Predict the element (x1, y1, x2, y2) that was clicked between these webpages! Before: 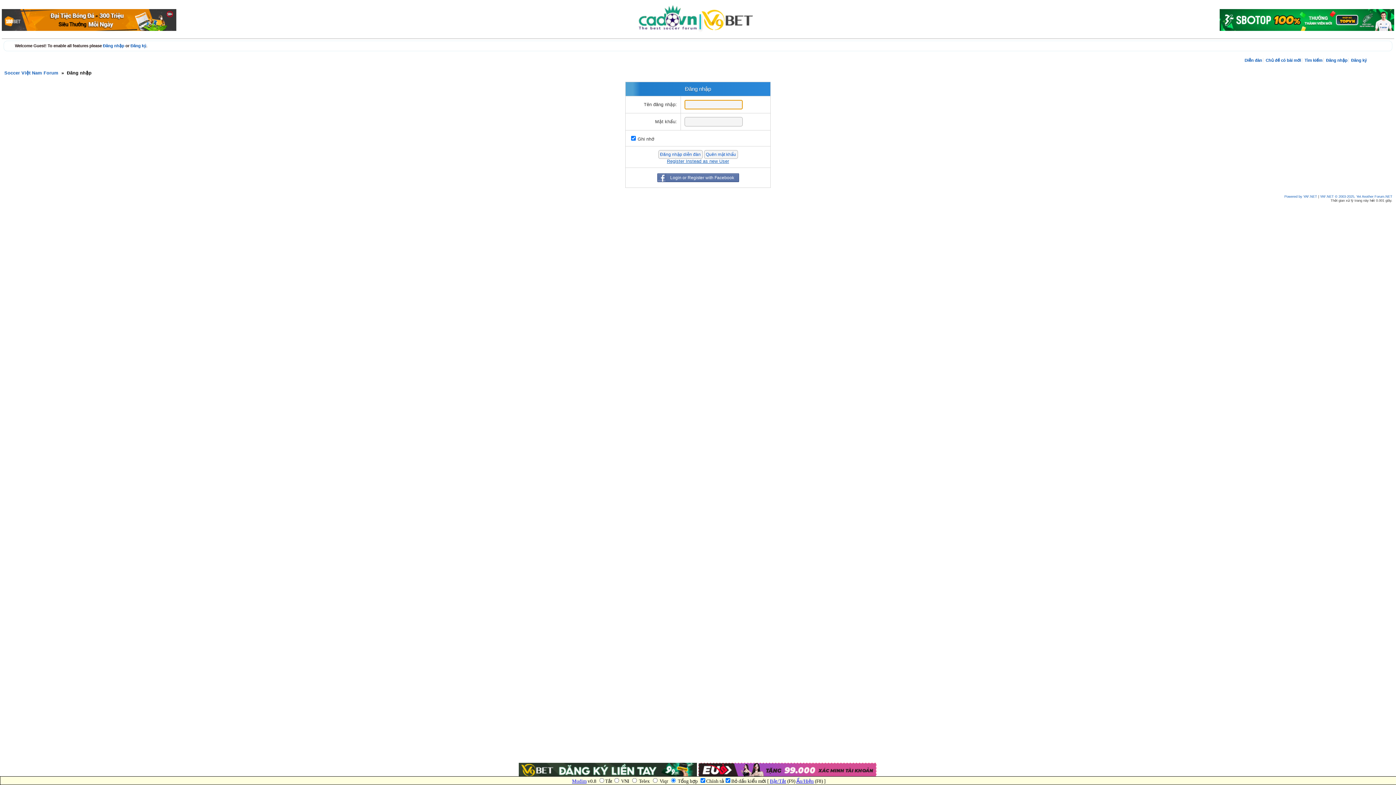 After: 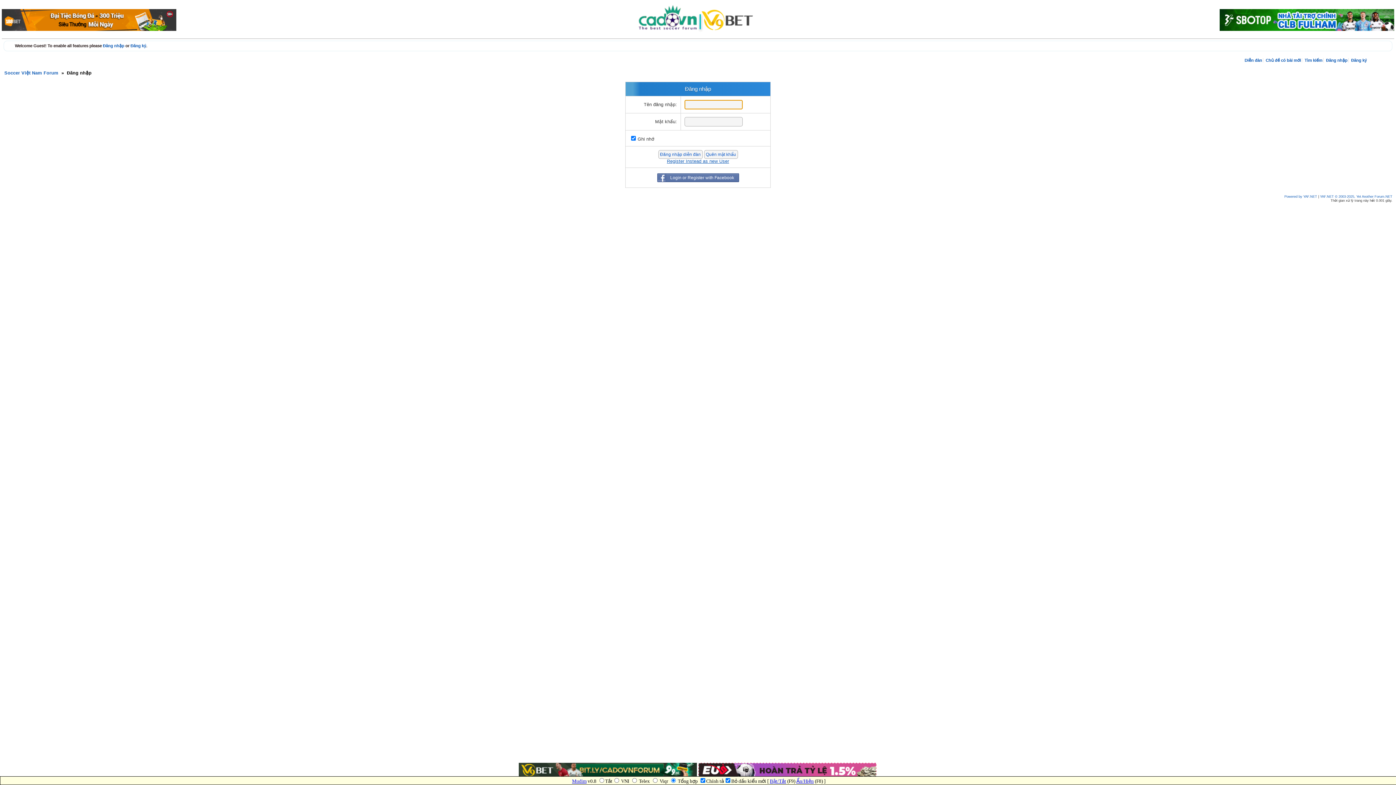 Action: label: Đăng nhập bbox: (1325, 57, 1348, 63)